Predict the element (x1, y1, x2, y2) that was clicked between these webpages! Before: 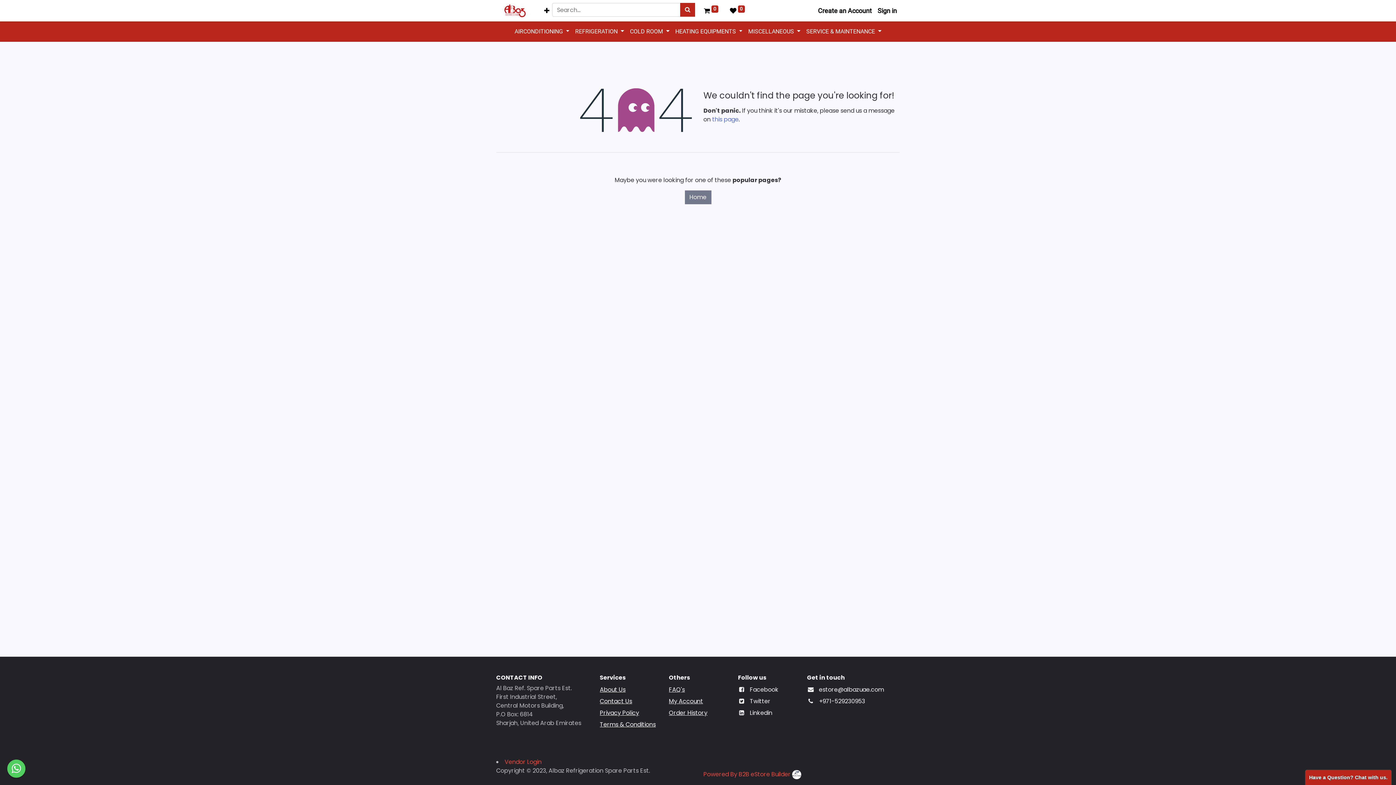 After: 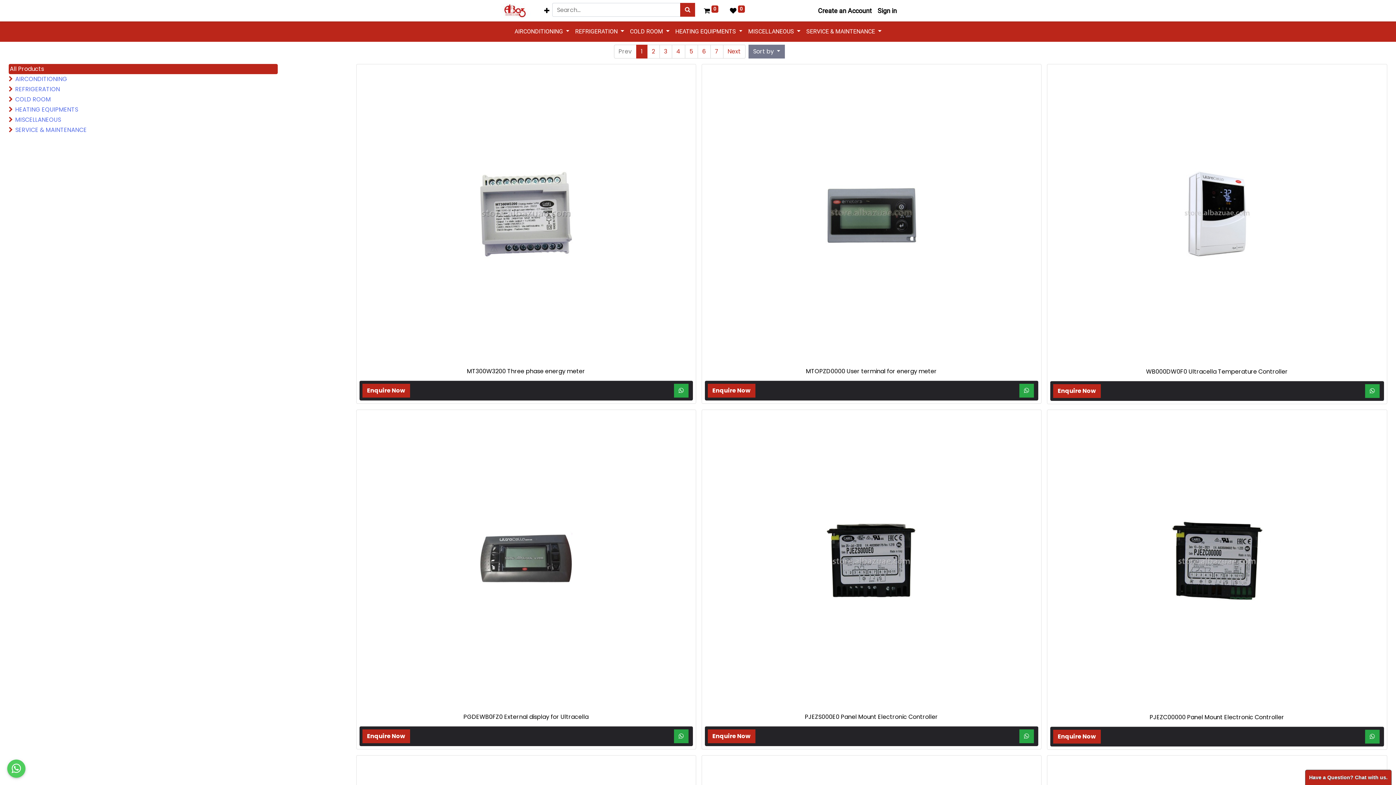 Action: label:  0 bbox: (727, 2, 747, 18)